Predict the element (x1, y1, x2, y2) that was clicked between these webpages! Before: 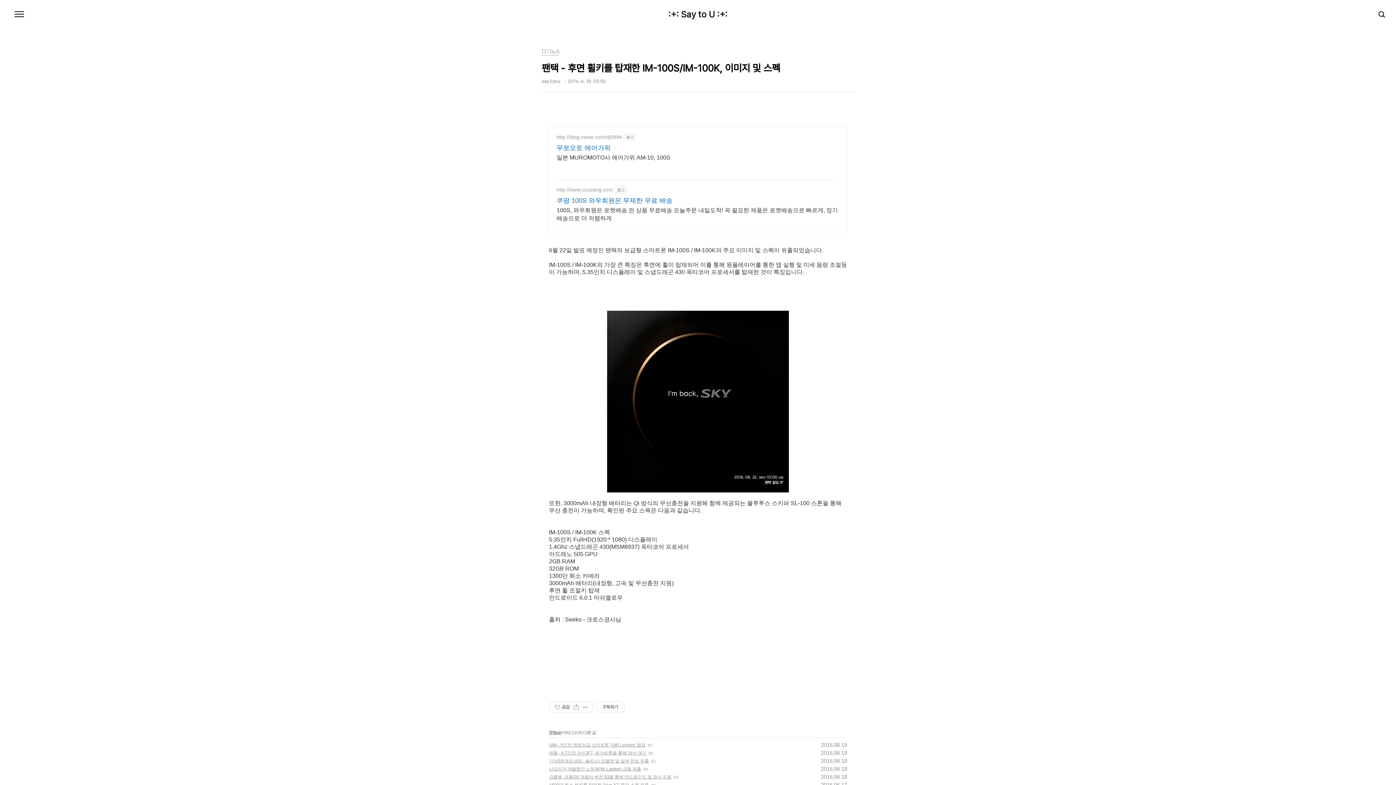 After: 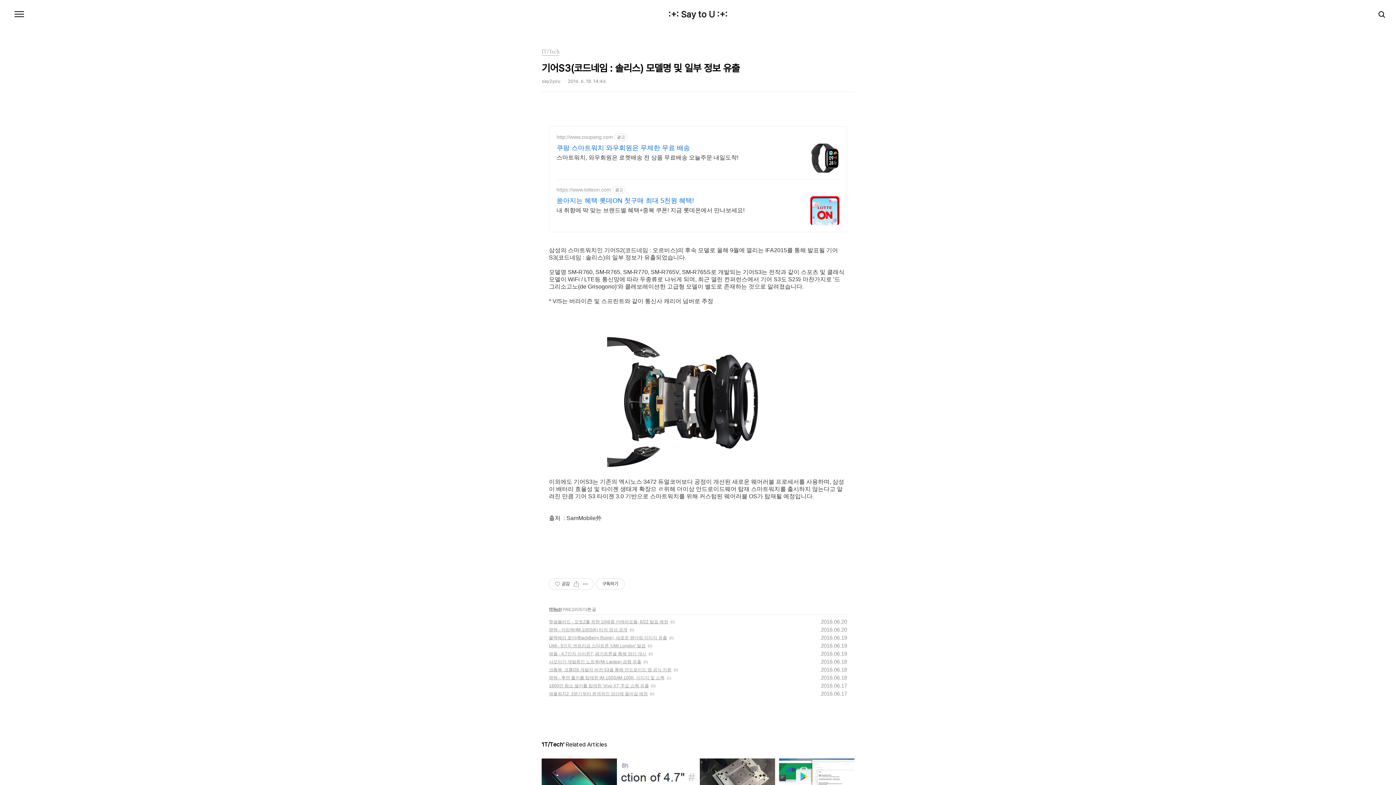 Action: bbox: (549, 758, 649, 764) label: 기어S3(코드네임 : 솔리스) 모델명 및 일부 정보 유출